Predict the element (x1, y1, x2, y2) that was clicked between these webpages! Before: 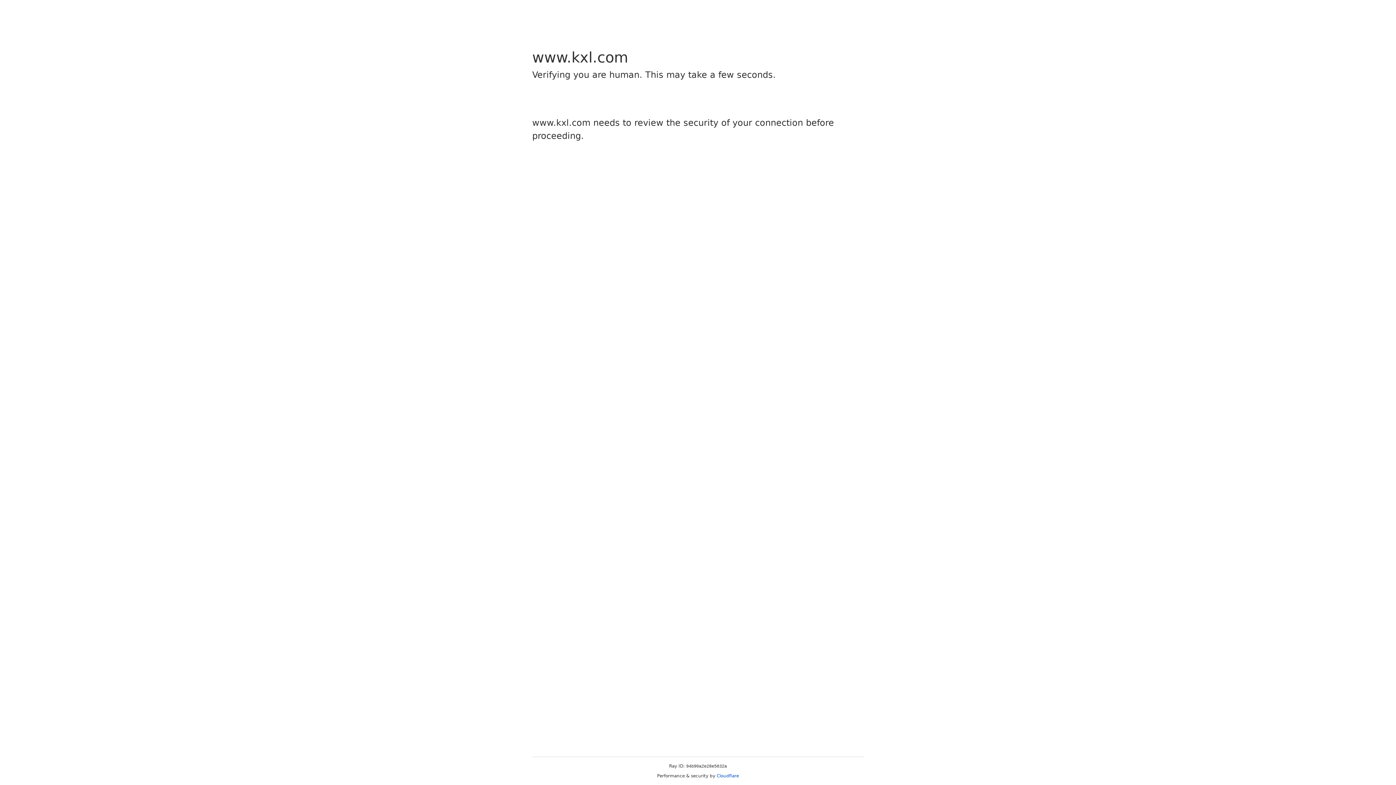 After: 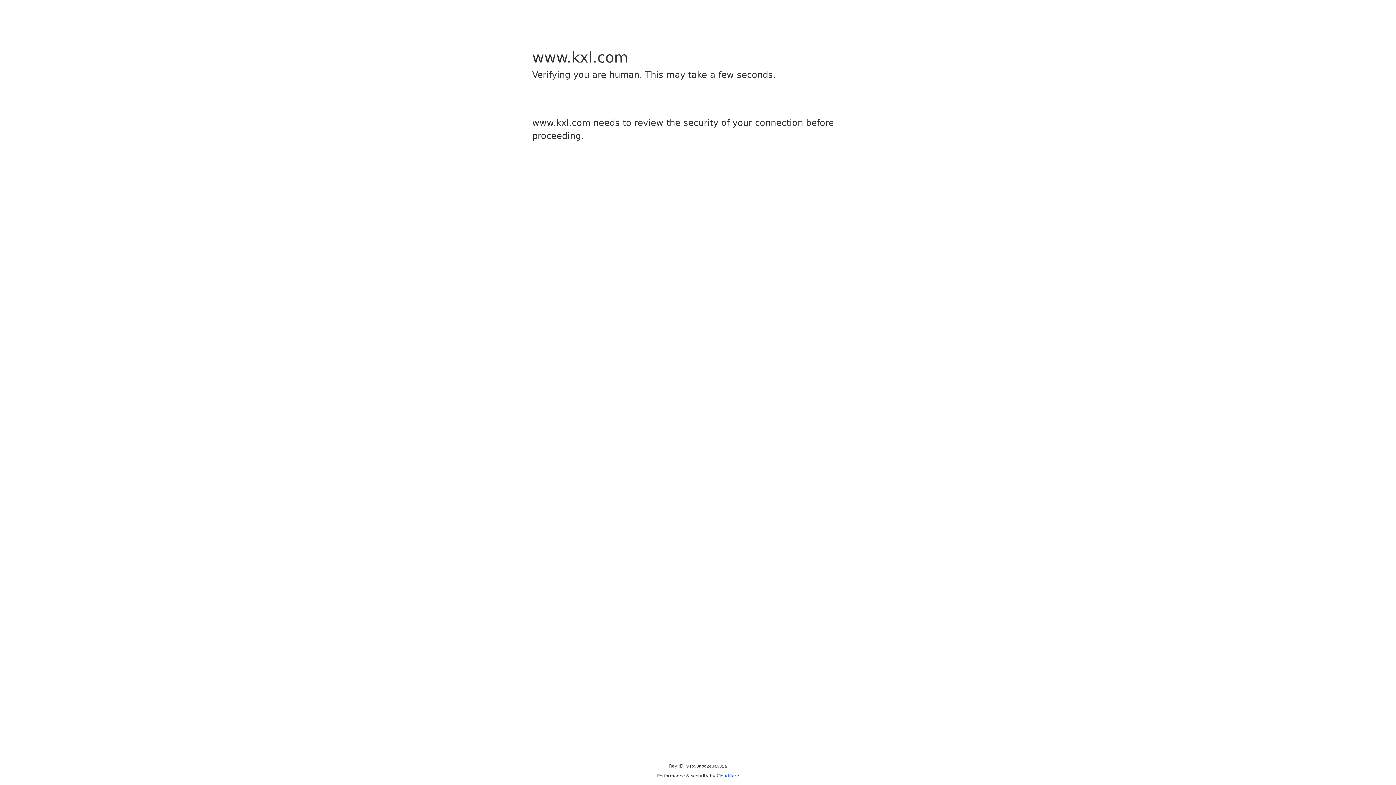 Action: label: Cloudflare bbox: (716, 773, 739, 778)